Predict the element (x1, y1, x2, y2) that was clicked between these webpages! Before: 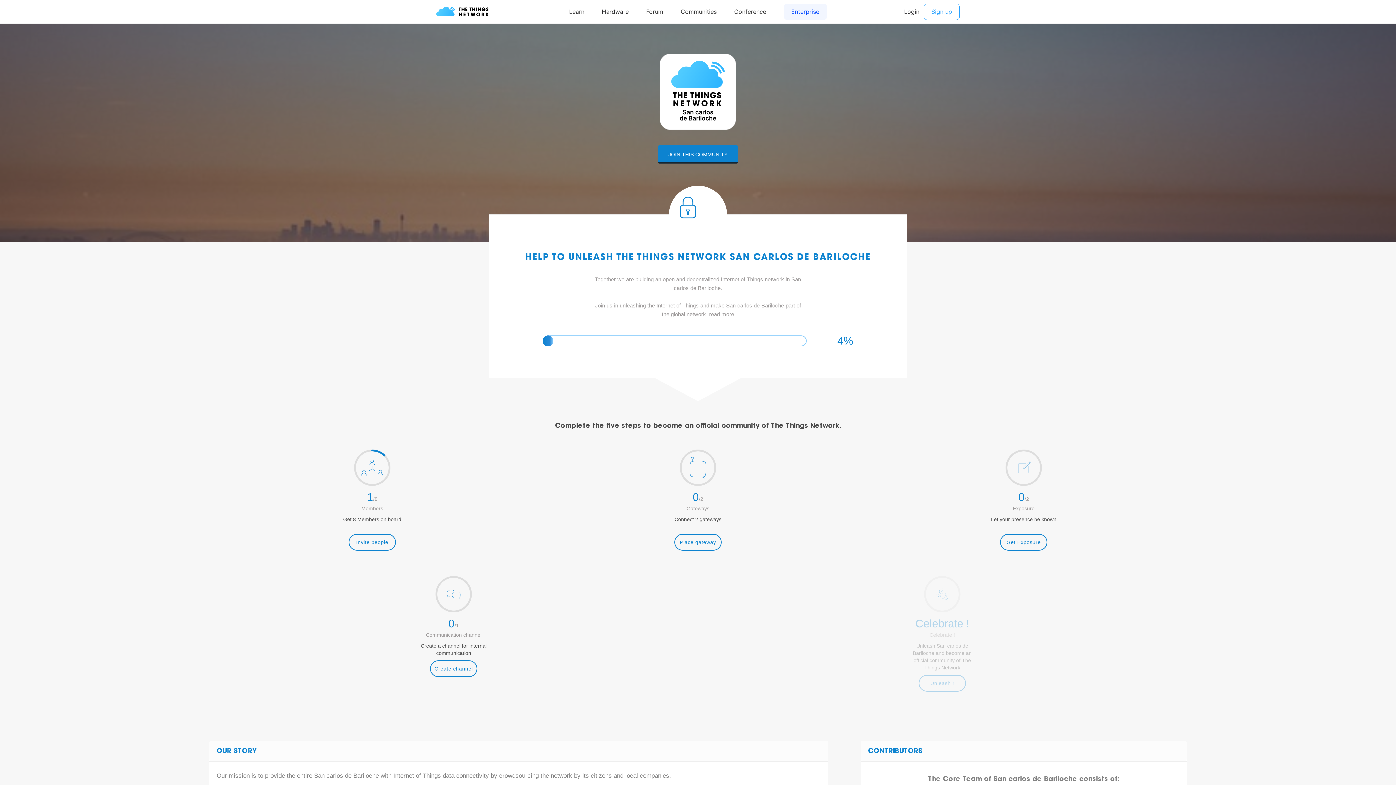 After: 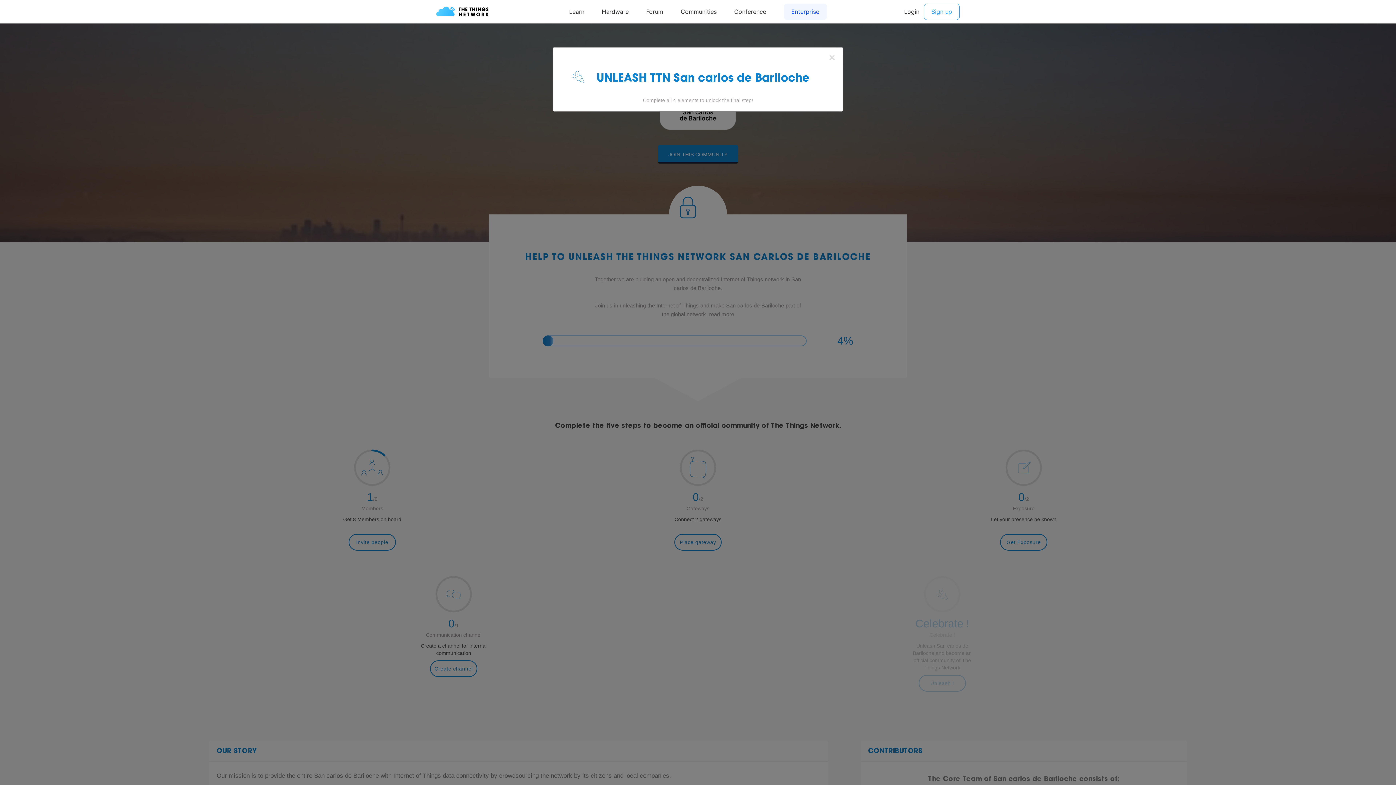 Action: label: Unleash ! bbox: (918, 675, 966, 692)